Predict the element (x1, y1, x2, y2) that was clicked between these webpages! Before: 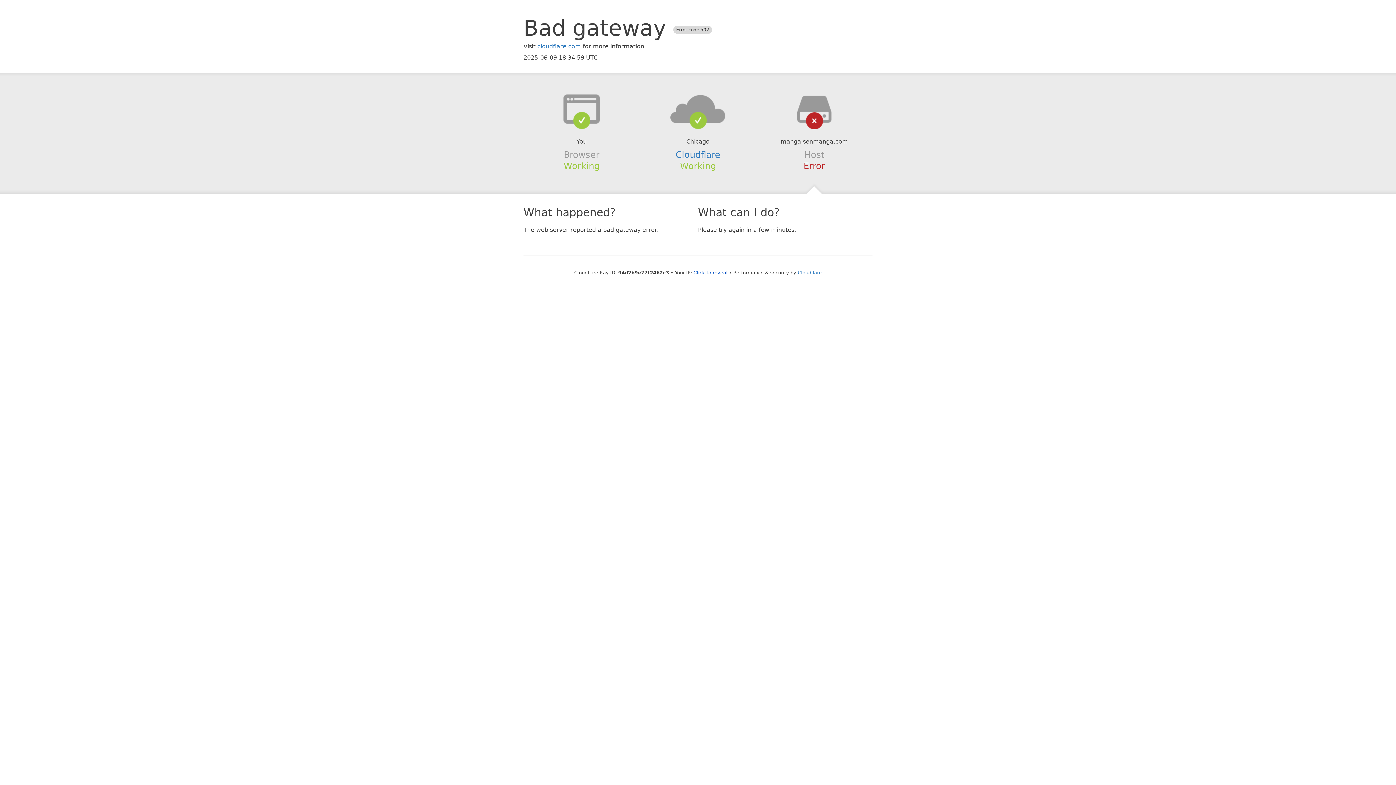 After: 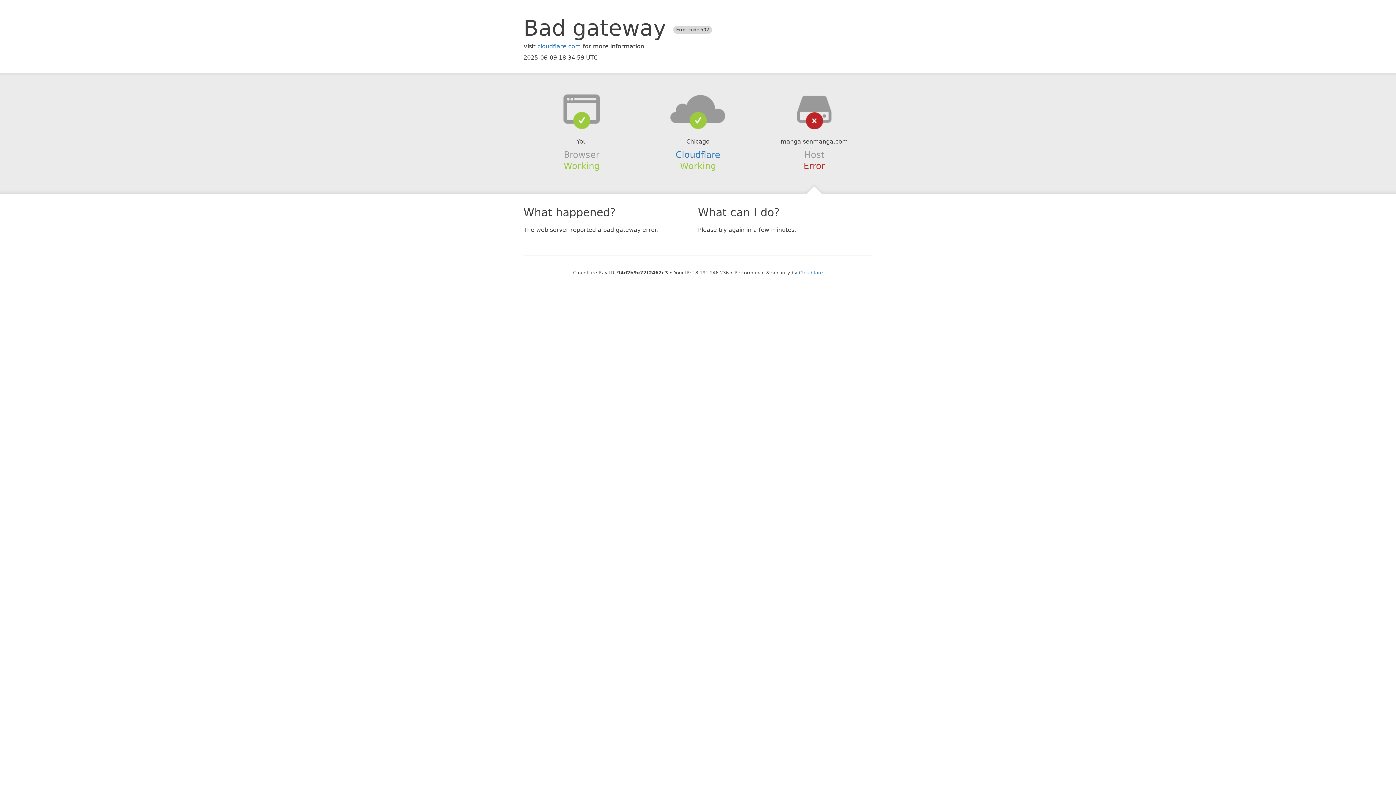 Action: label: Click to reveal bbox: (693, 270, 727, 275)